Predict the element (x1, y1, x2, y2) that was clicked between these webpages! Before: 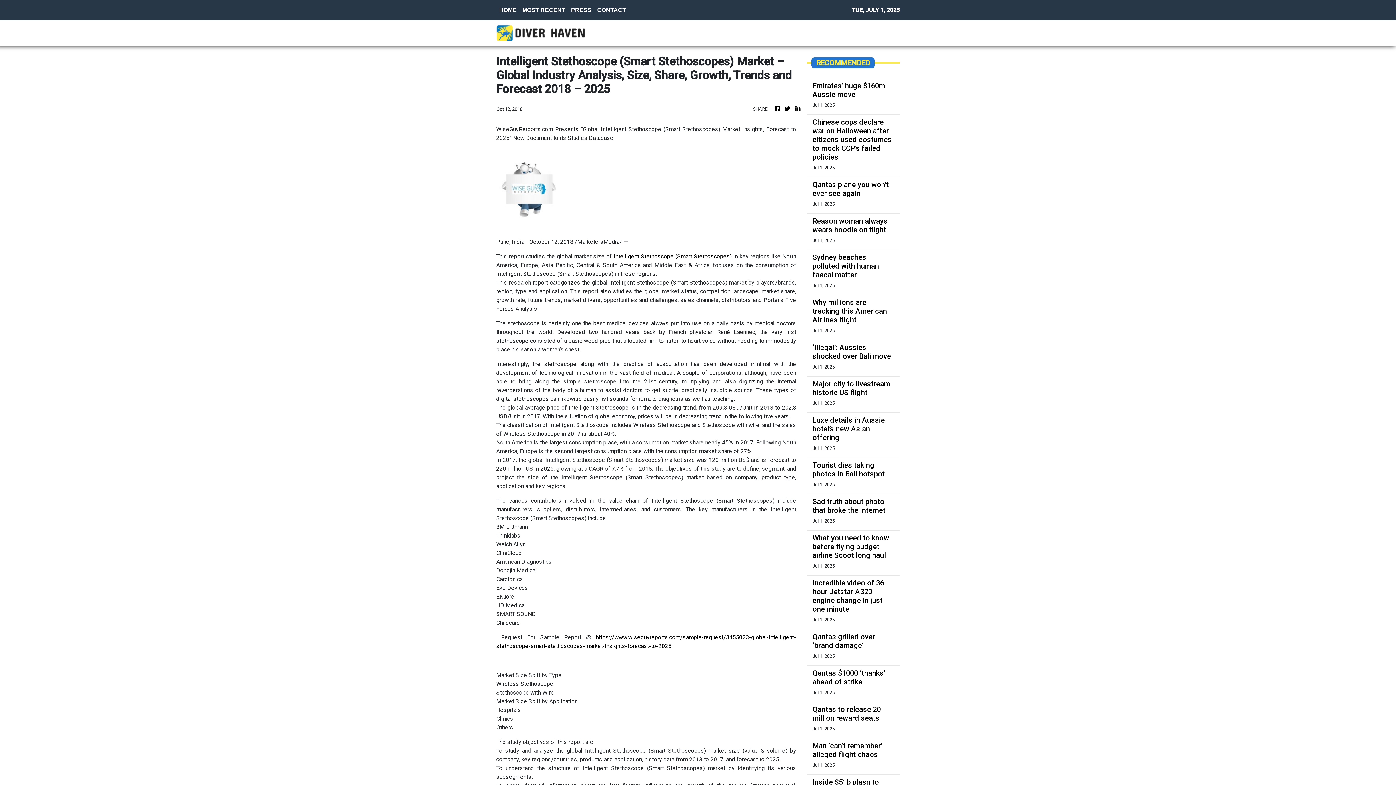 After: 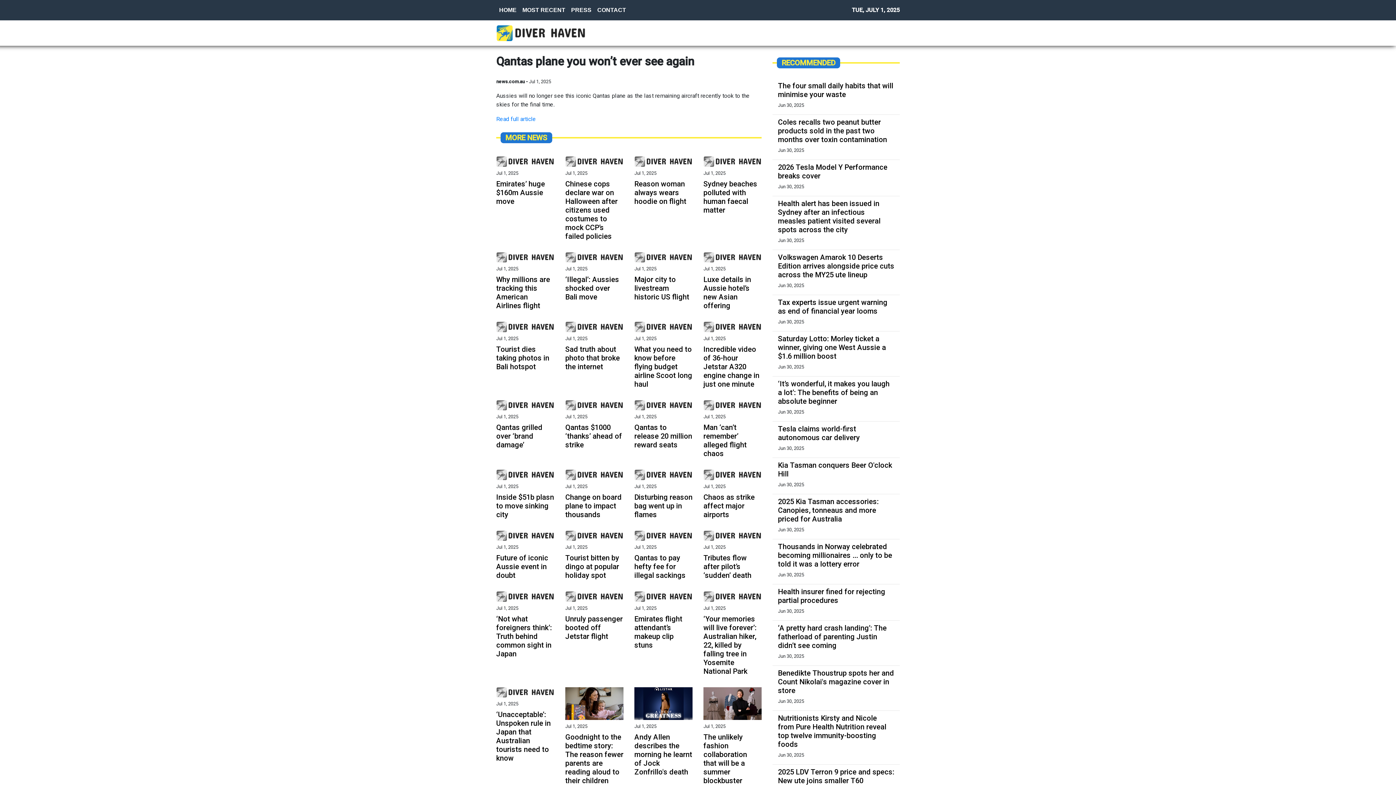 Action: bbox: (812, 180, 894, 197) label: Qantas plane you won’t ever see again